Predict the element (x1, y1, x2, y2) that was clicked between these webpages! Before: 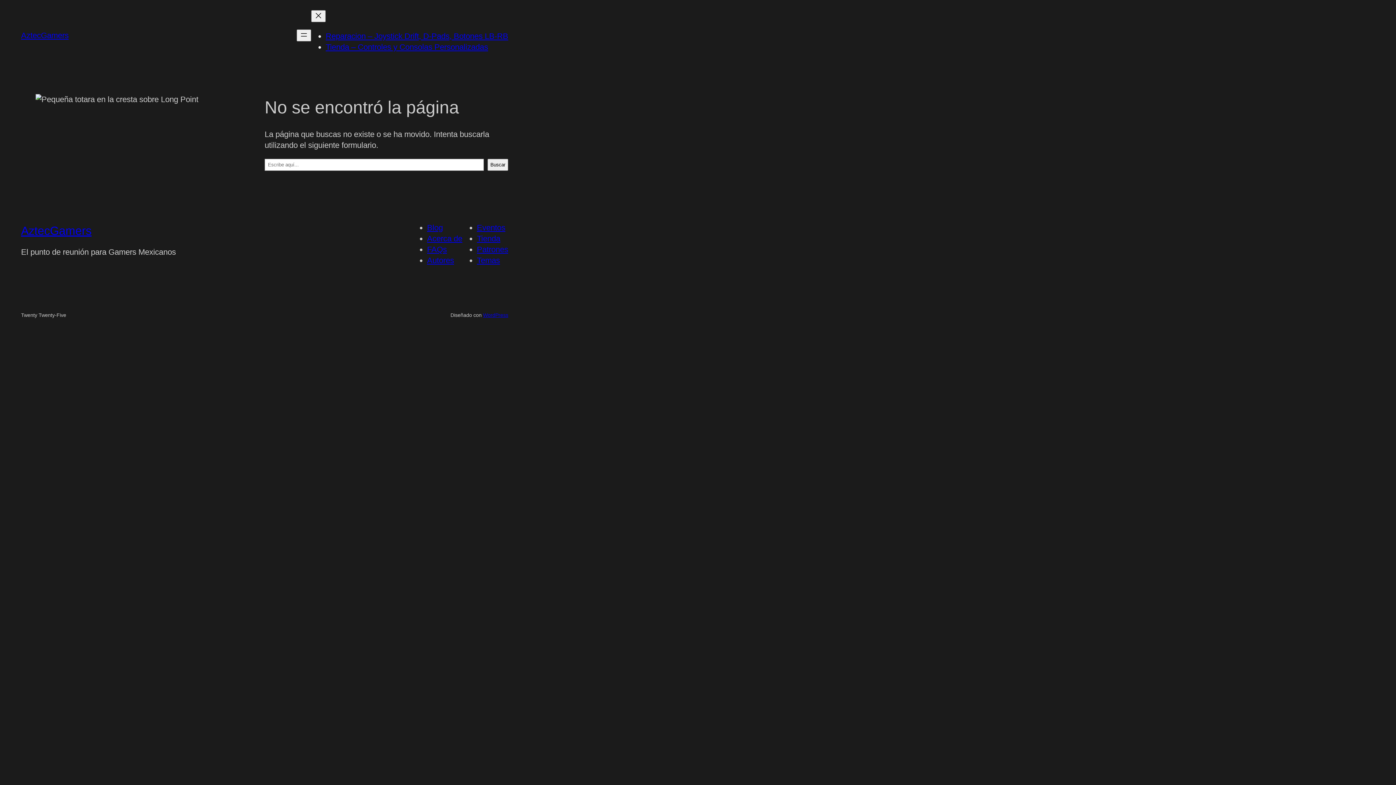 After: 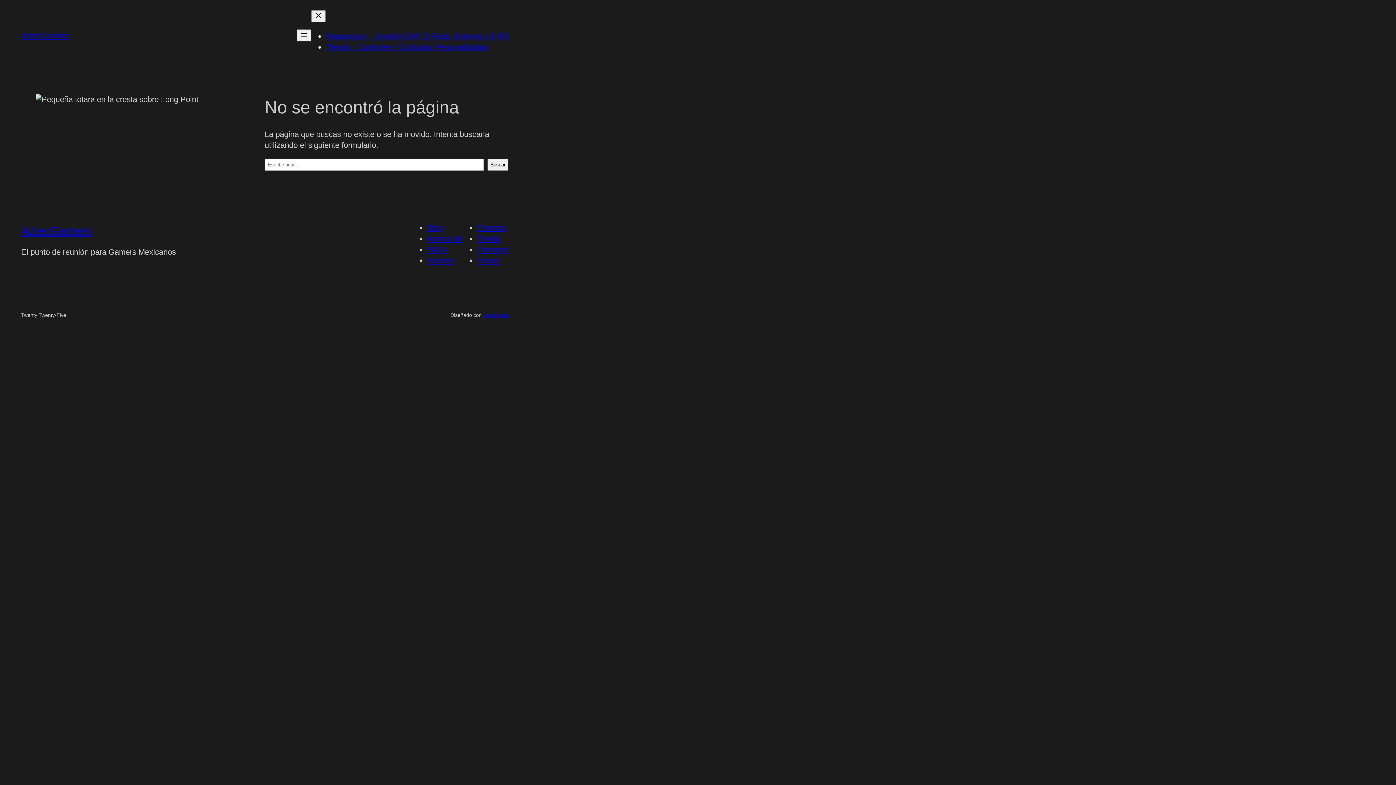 Action: bbox: (477, 256, 500, 265) label: Temas